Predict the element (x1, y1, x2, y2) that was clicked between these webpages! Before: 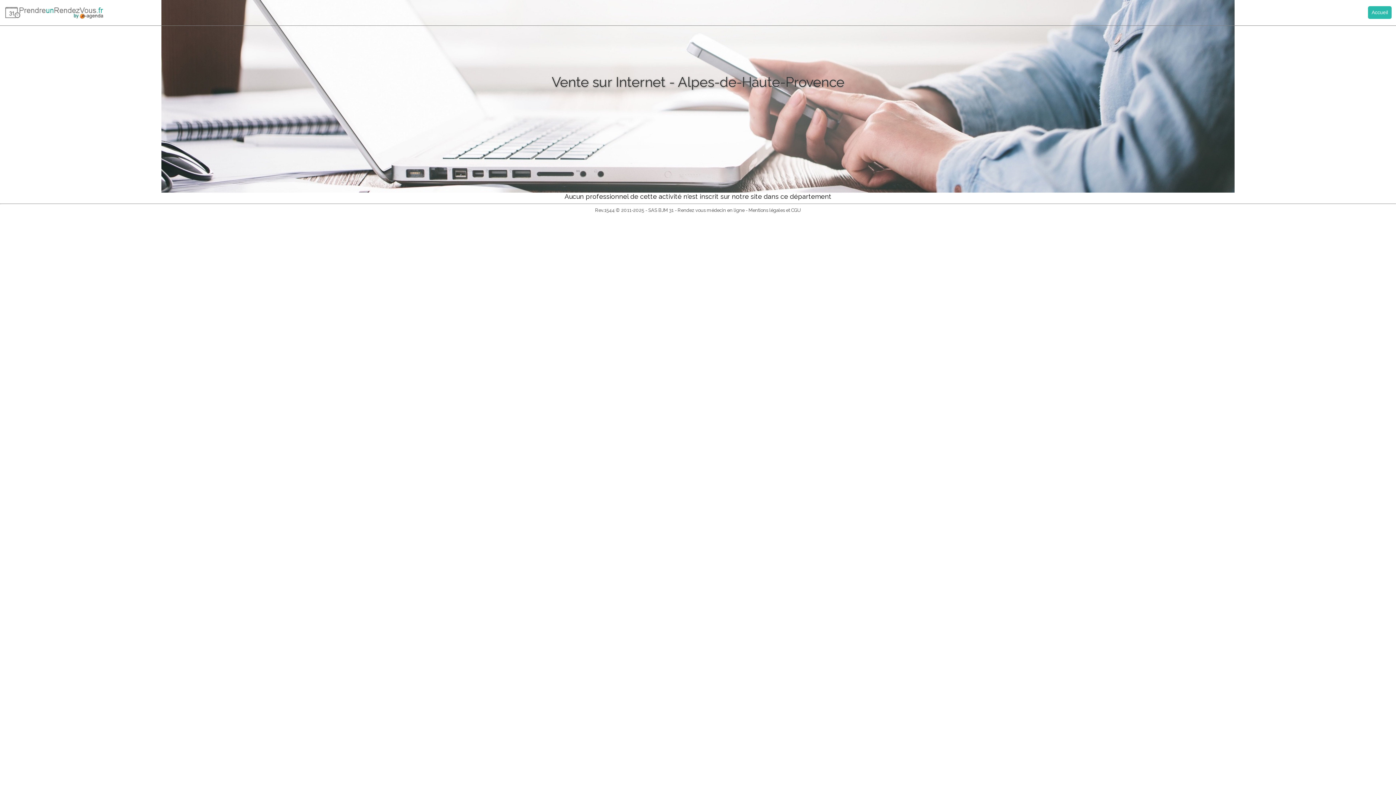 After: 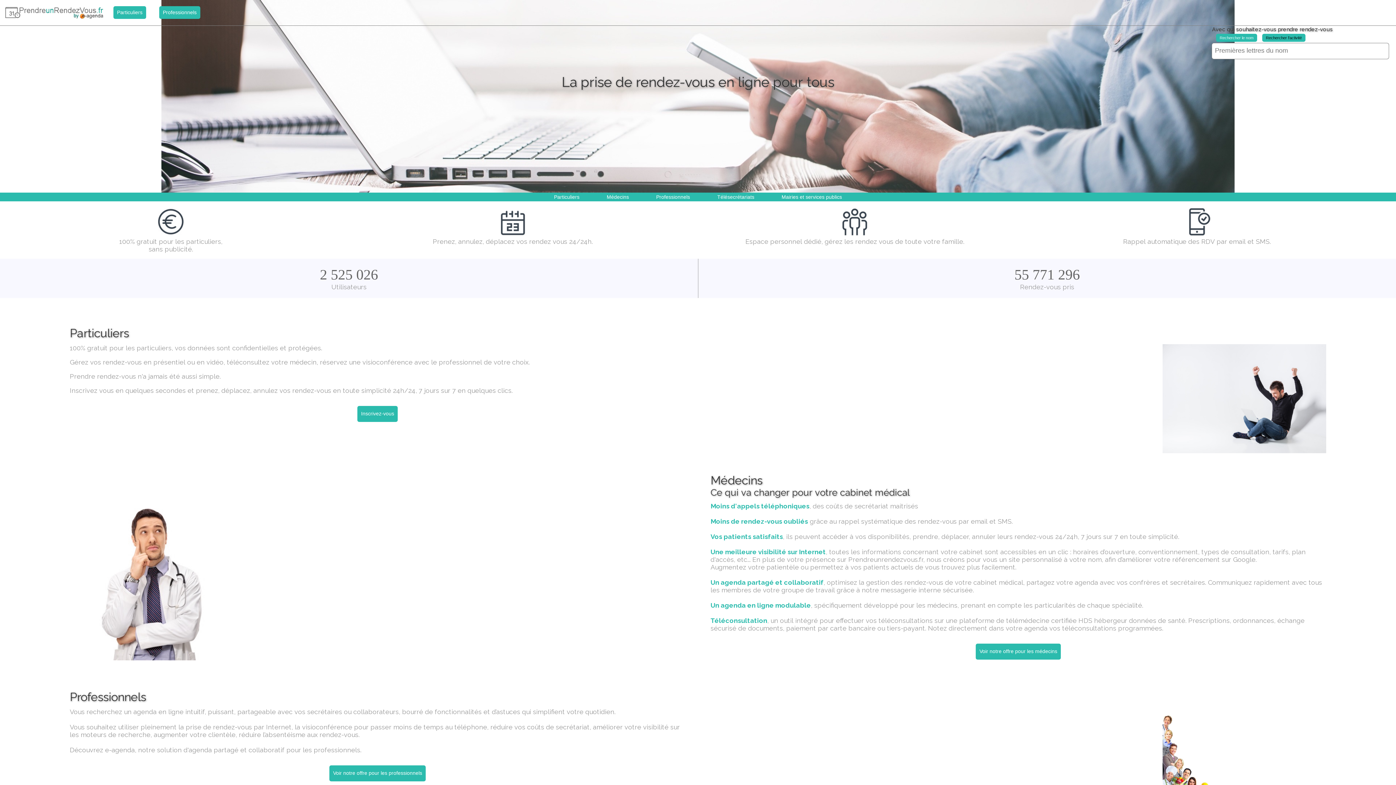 Action: bbox: (1368, 6, 1392, 18) label: Accueil